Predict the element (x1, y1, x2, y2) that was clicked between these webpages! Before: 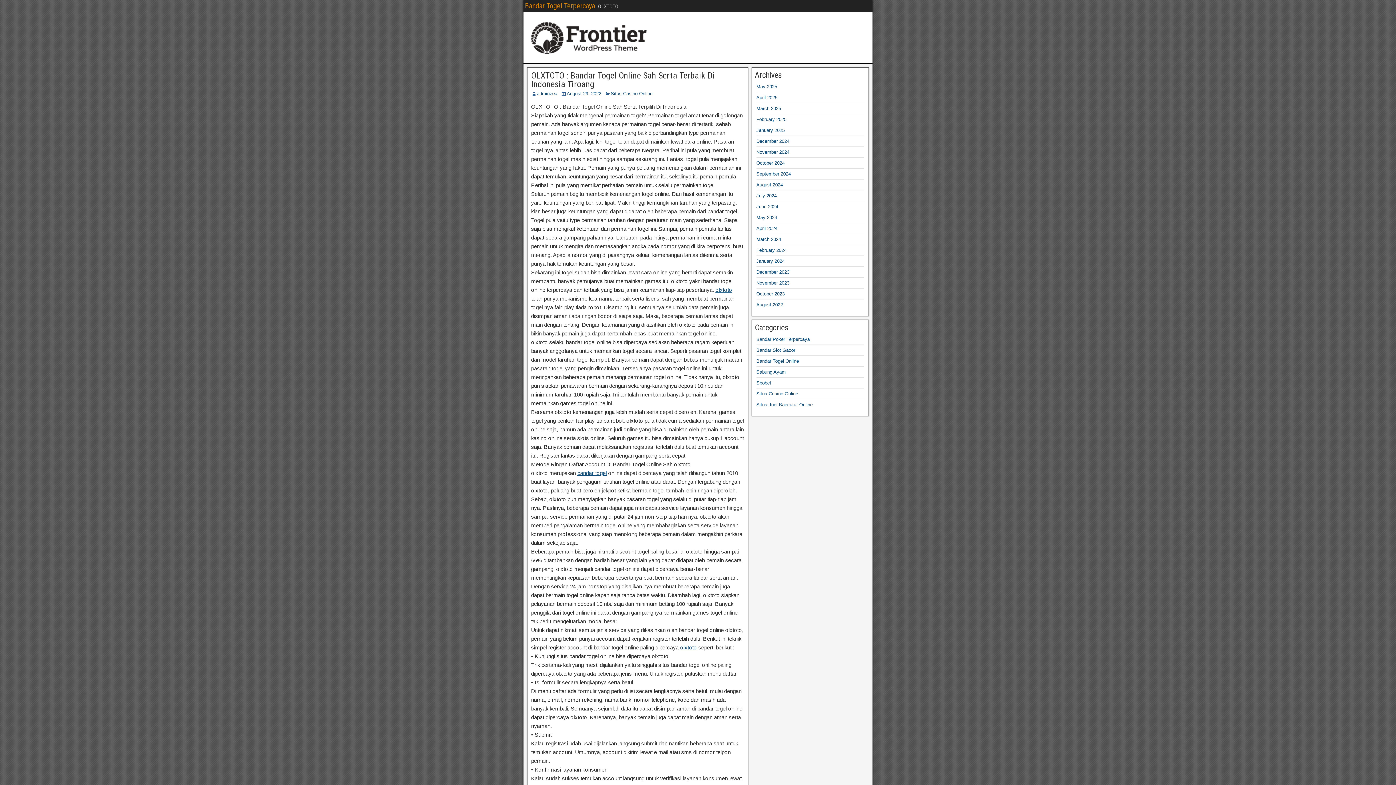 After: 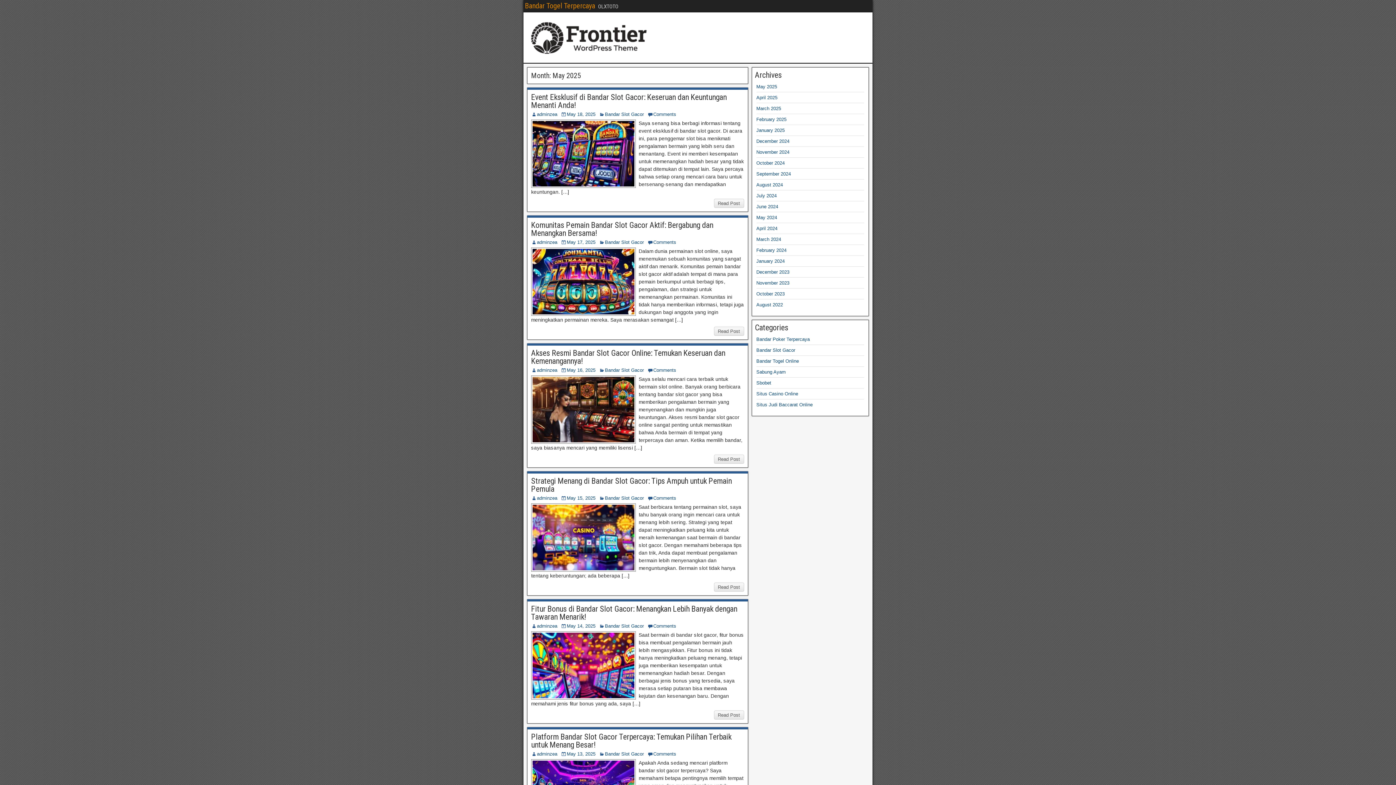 Action: label: May 2025 bbox: (756, 84, 777, 89)